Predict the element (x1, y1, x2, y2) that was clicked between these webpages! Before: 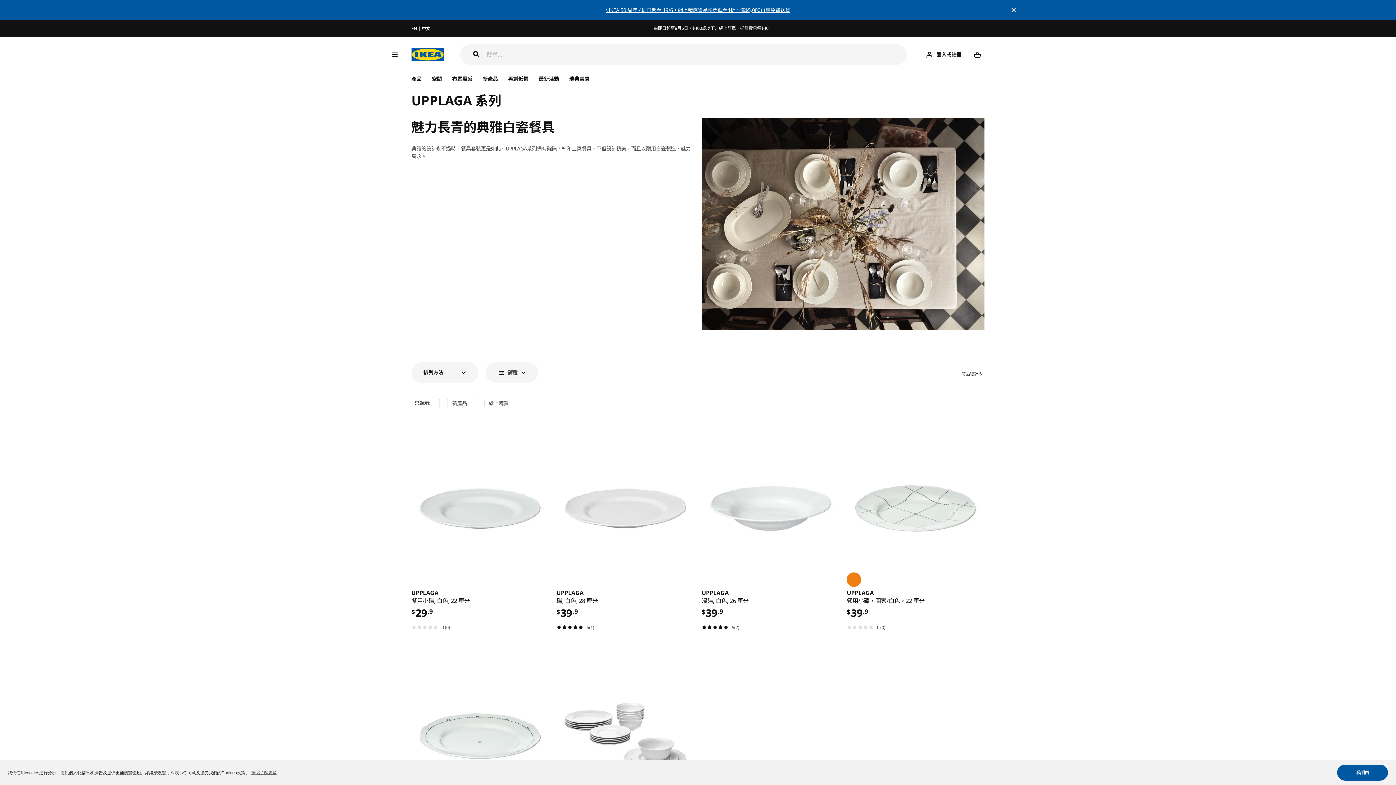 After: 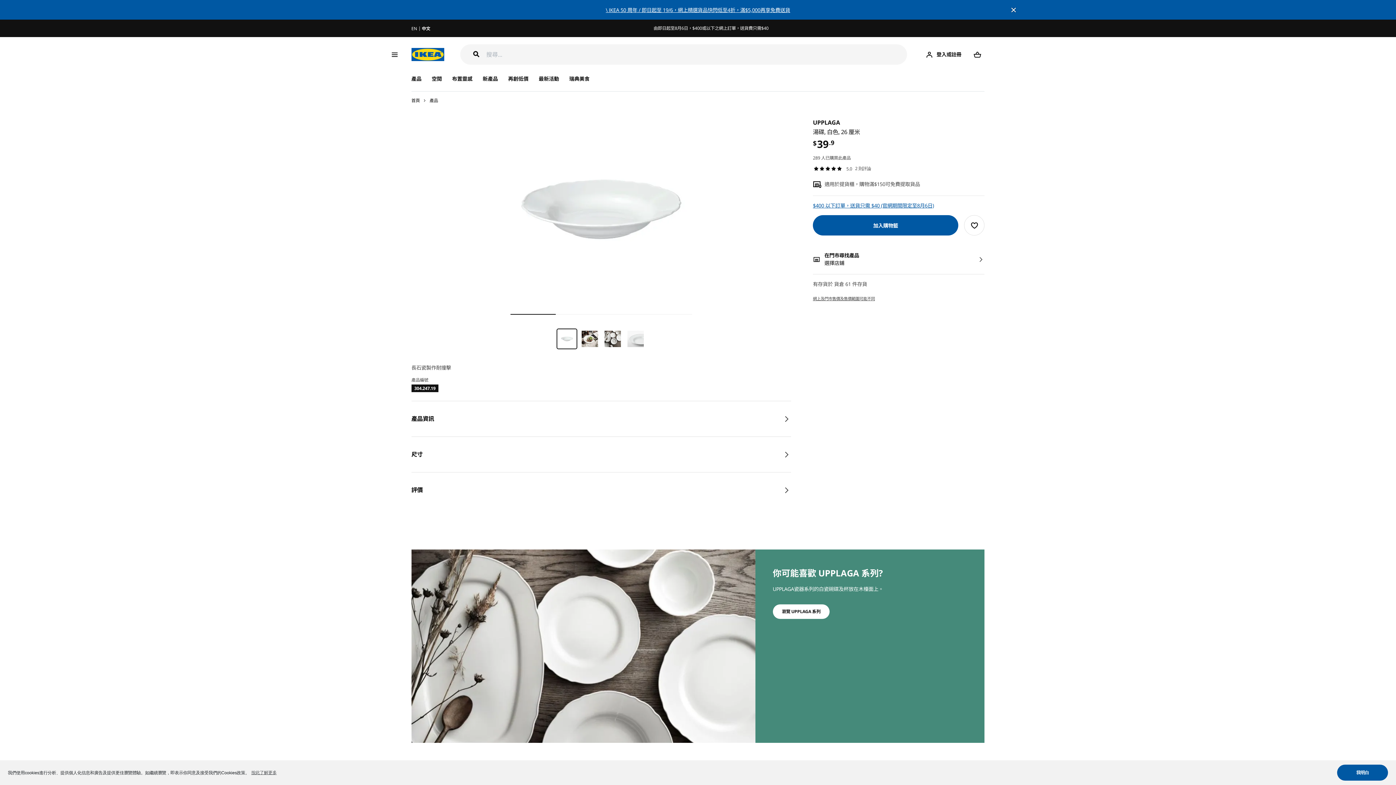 Action: bbox: (701, 589, 839, 597) label: UPPLAGA